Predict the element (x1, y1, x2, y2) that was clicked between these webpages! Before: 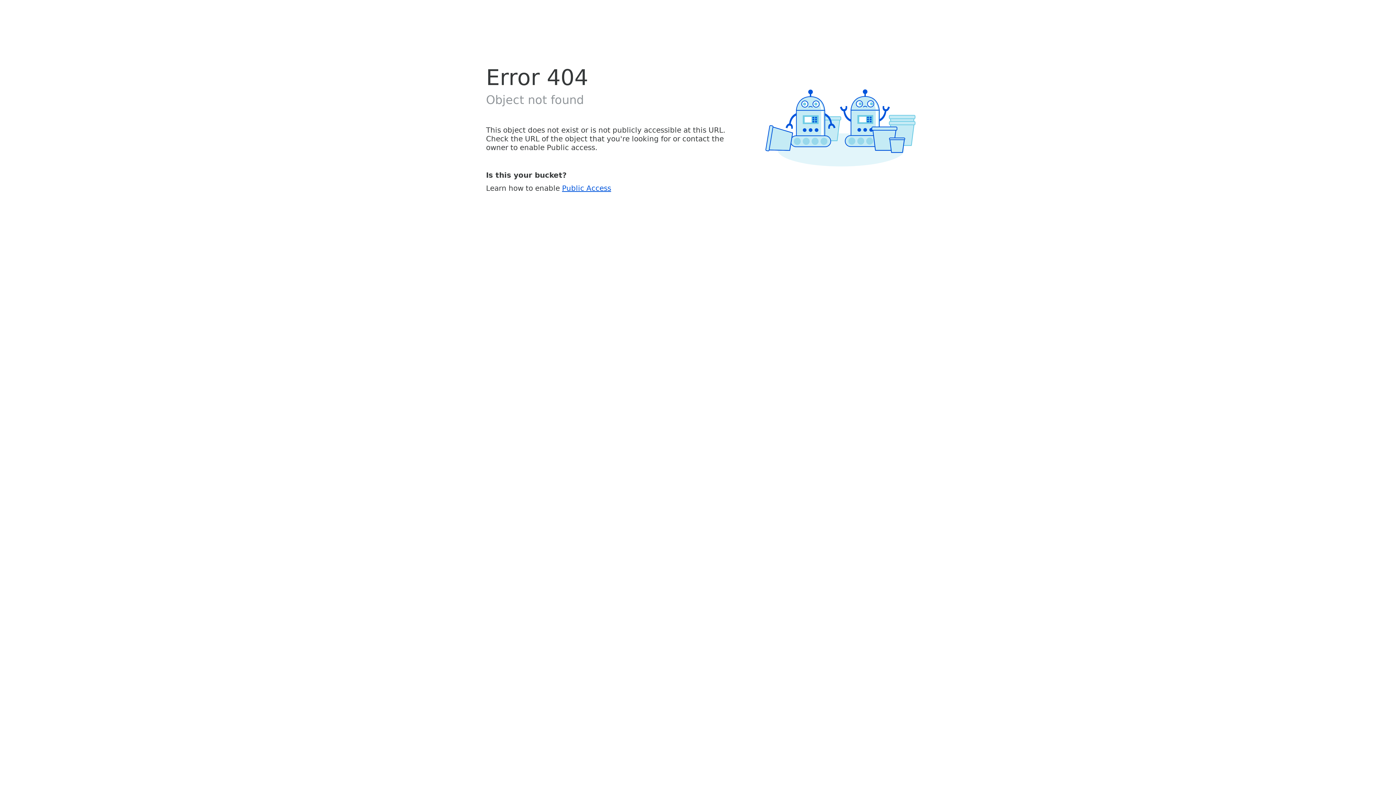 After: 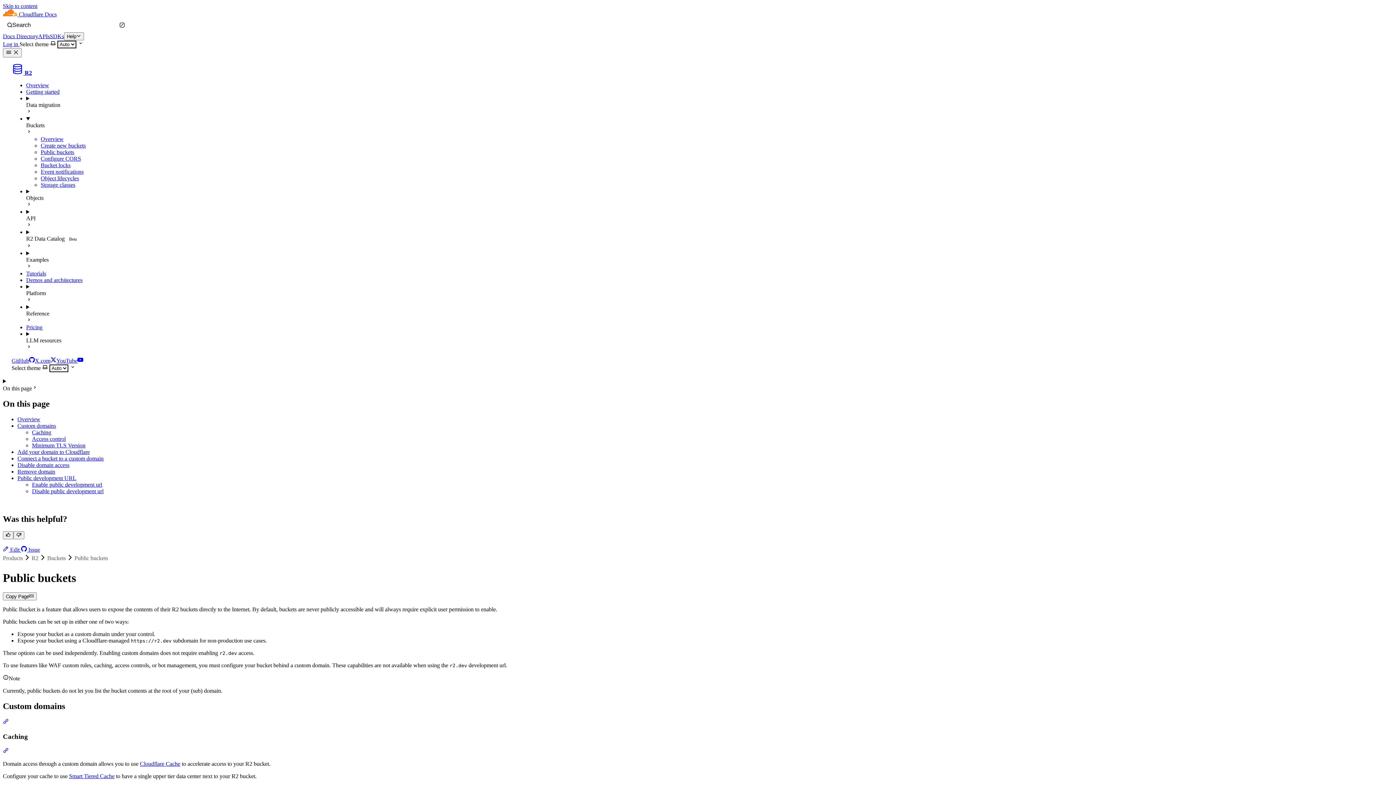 Action: label: Public Access bbox: (562, 183, 611, 192)